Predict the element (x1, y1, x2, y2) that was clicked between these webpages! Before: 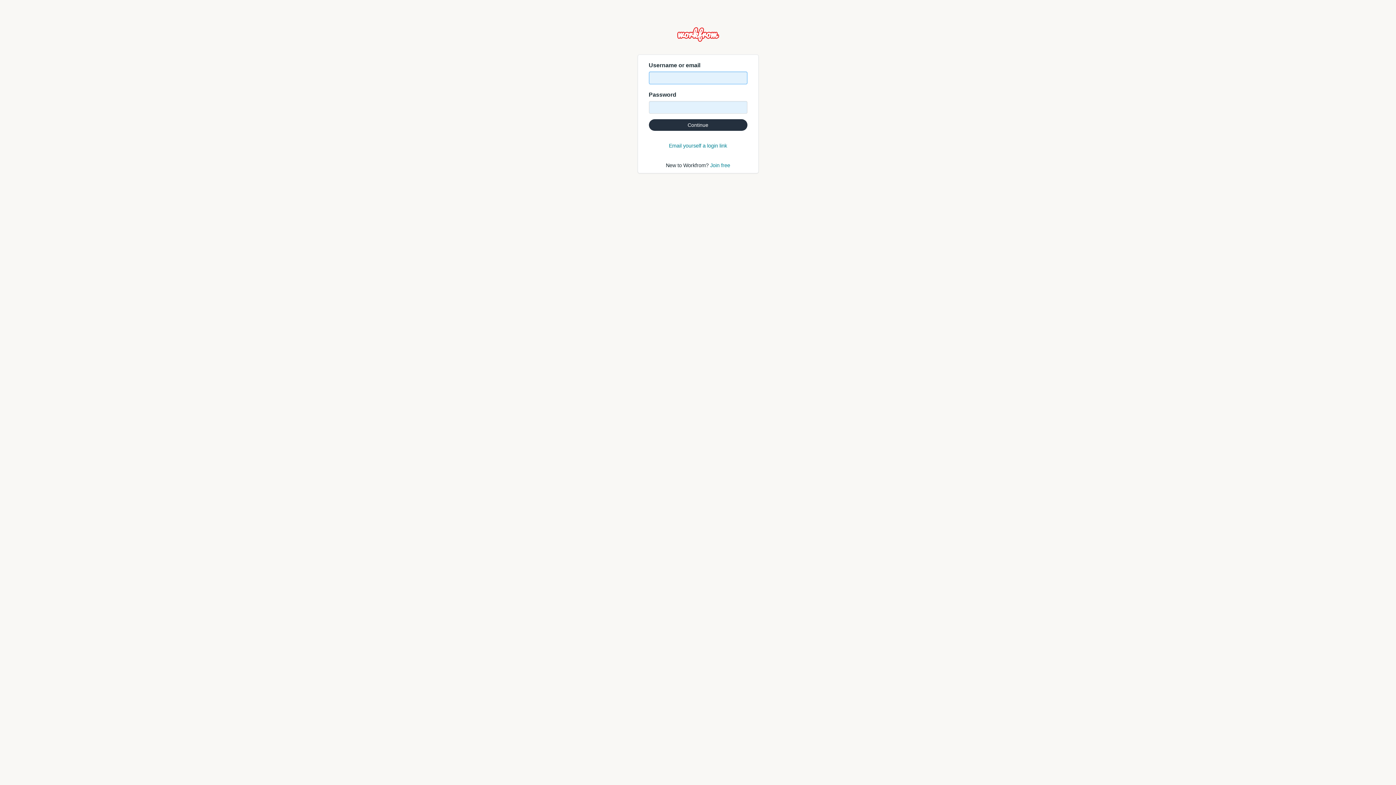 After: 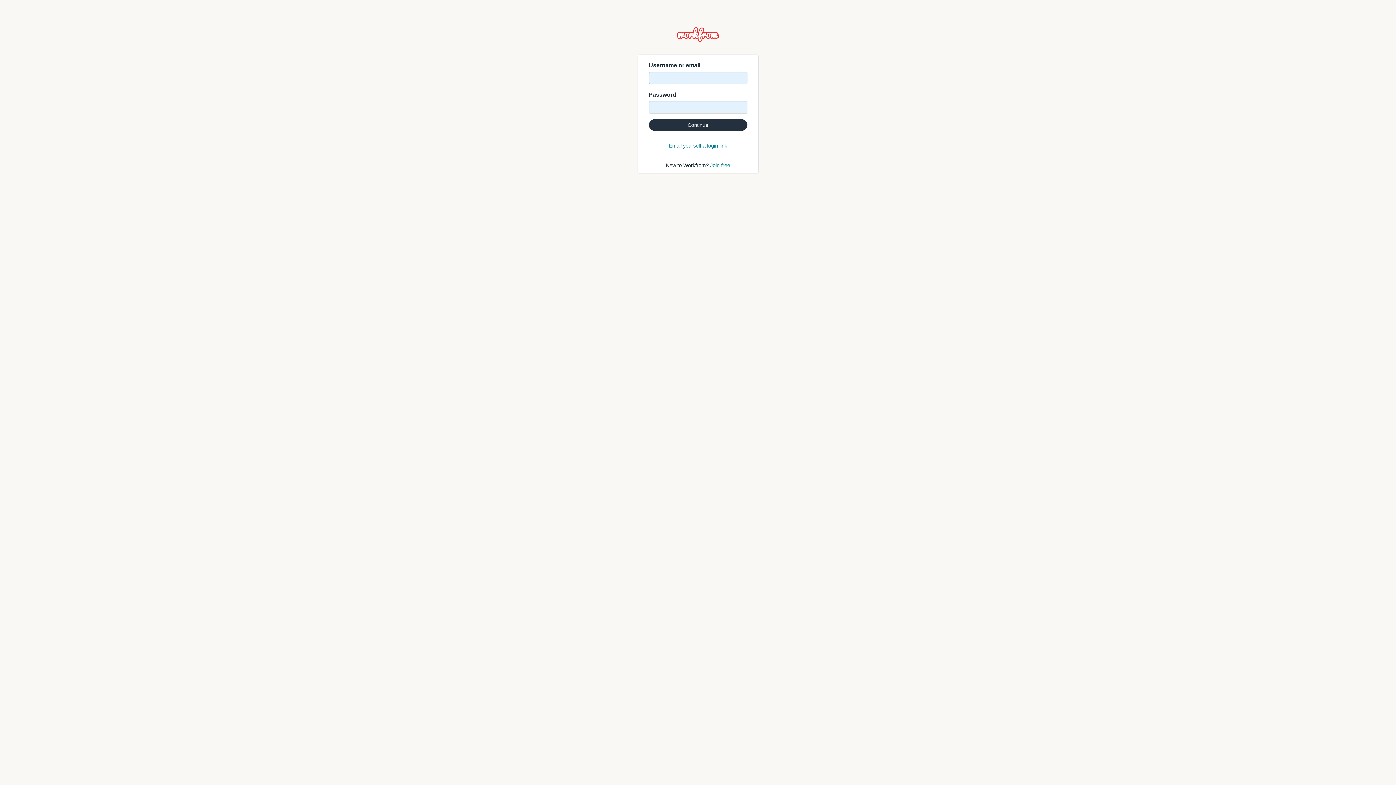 Action: label: Continue bbox: (648, 119, 747, 130)